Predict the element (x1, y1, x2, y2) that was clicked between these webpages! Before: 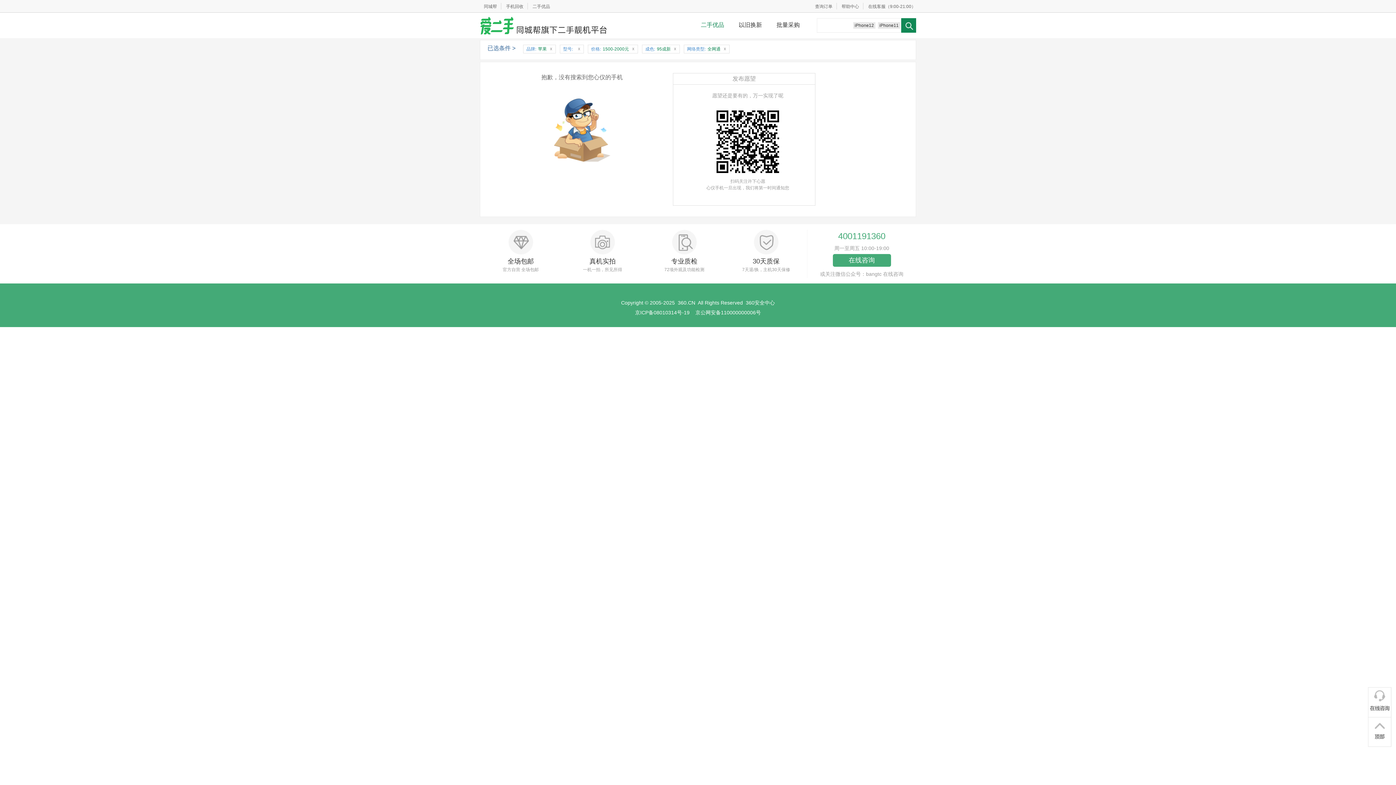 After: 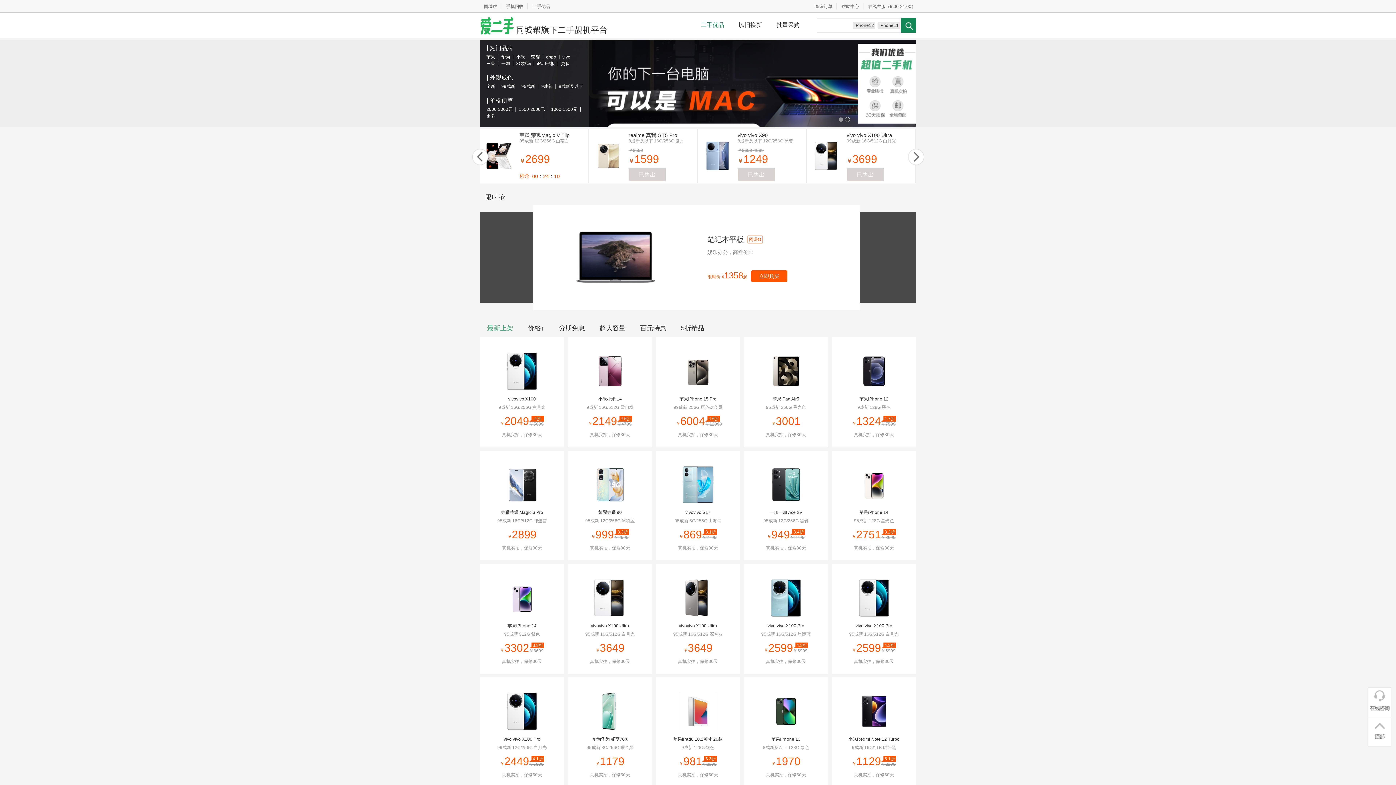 Action: bbox: (528, 4, 550, 9) label: 二手优品